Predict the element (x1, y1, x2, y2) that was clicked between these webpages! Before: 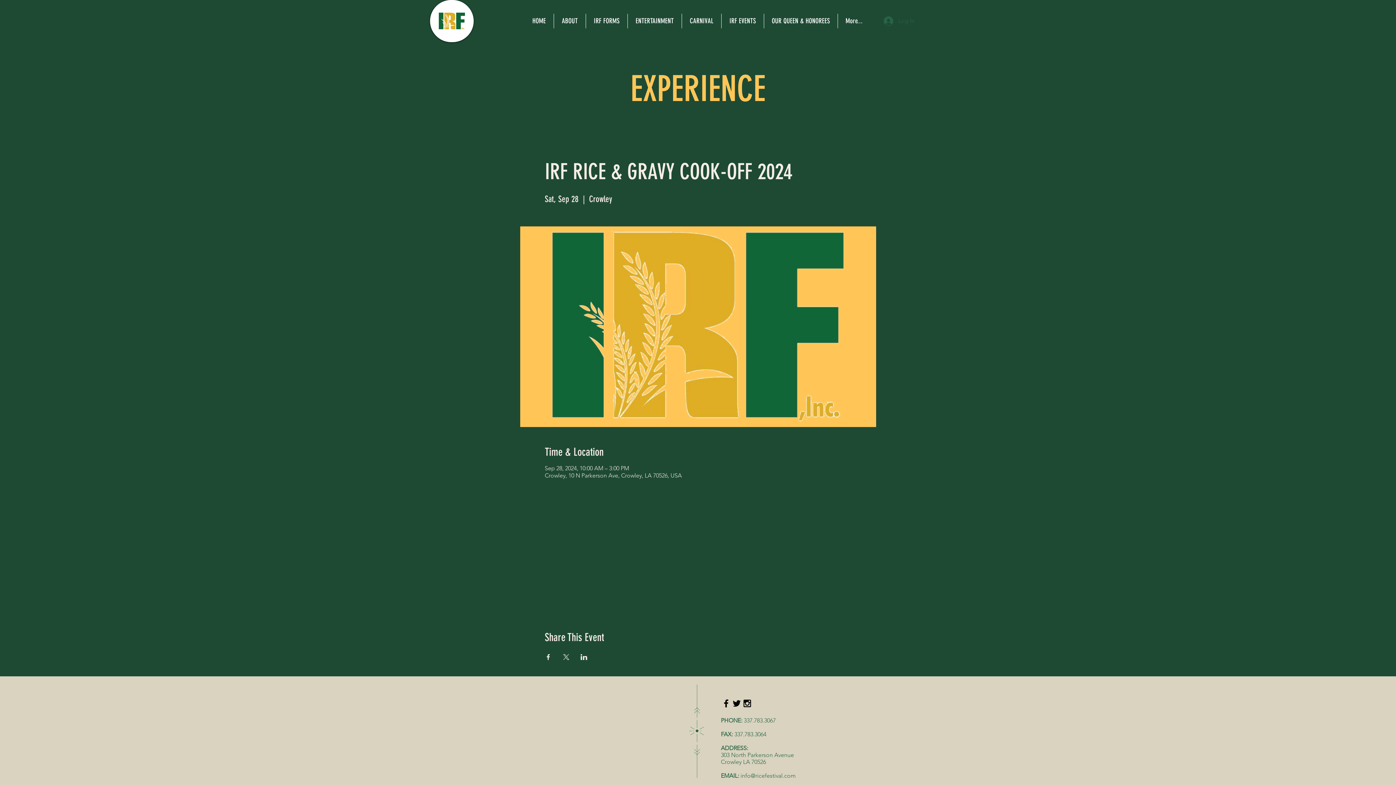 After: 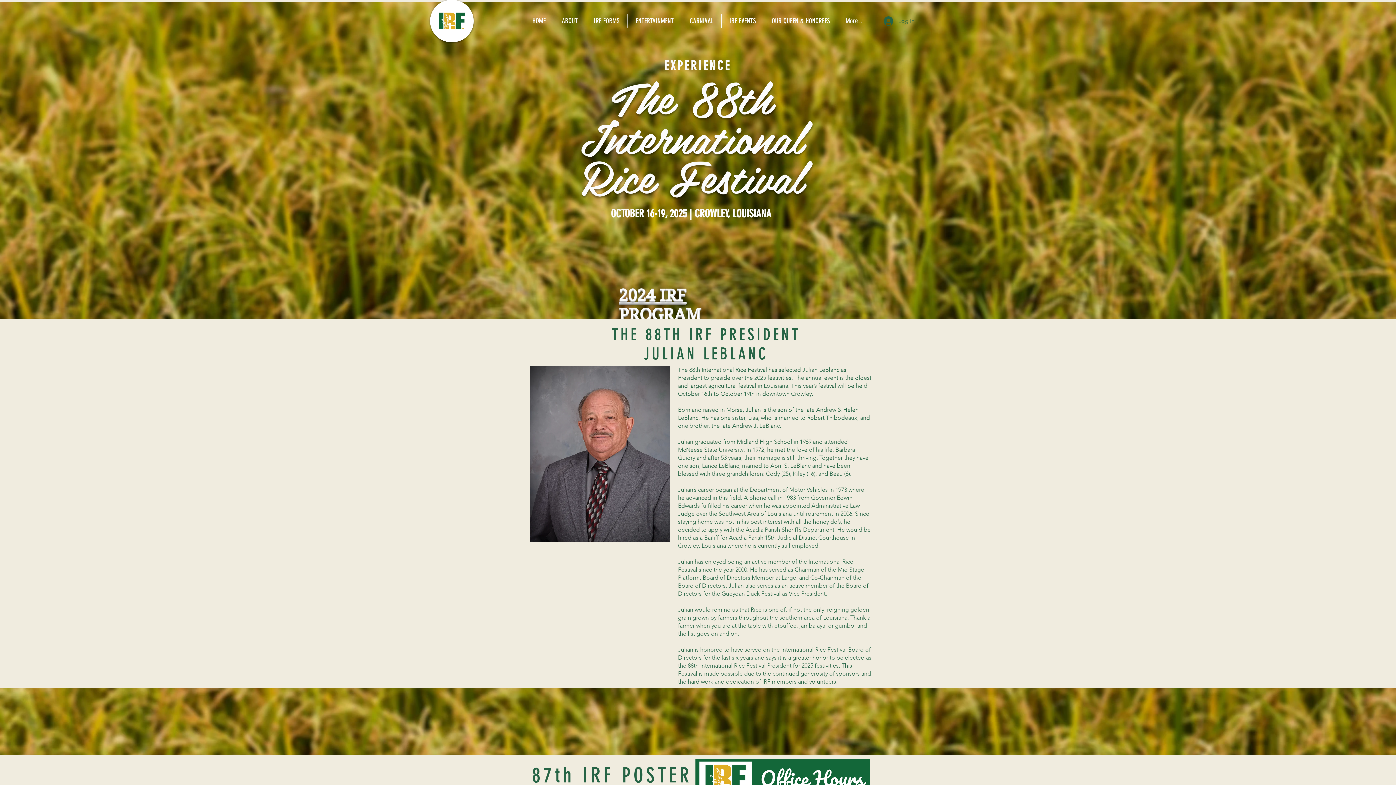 Action: bbox: (524, 13, 553, 28) label: HOME